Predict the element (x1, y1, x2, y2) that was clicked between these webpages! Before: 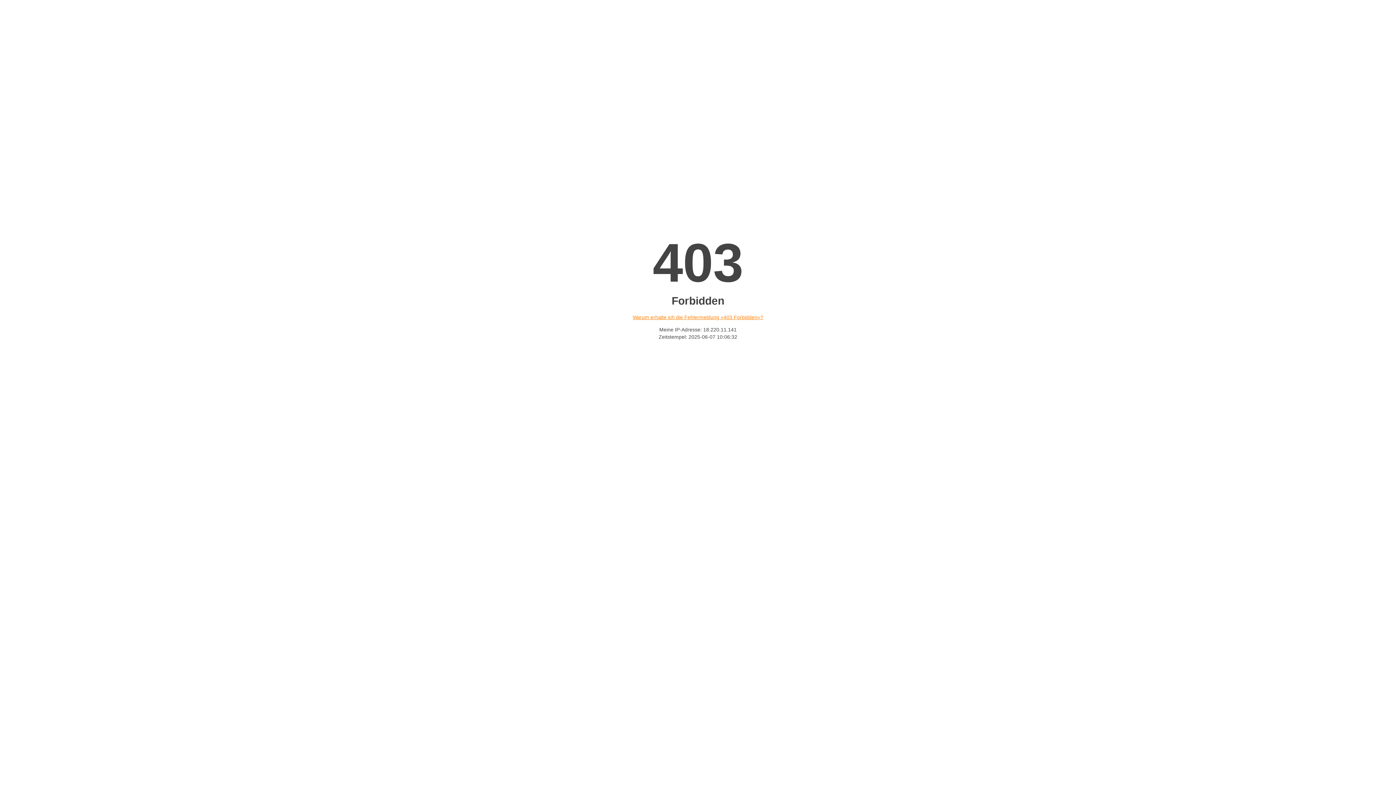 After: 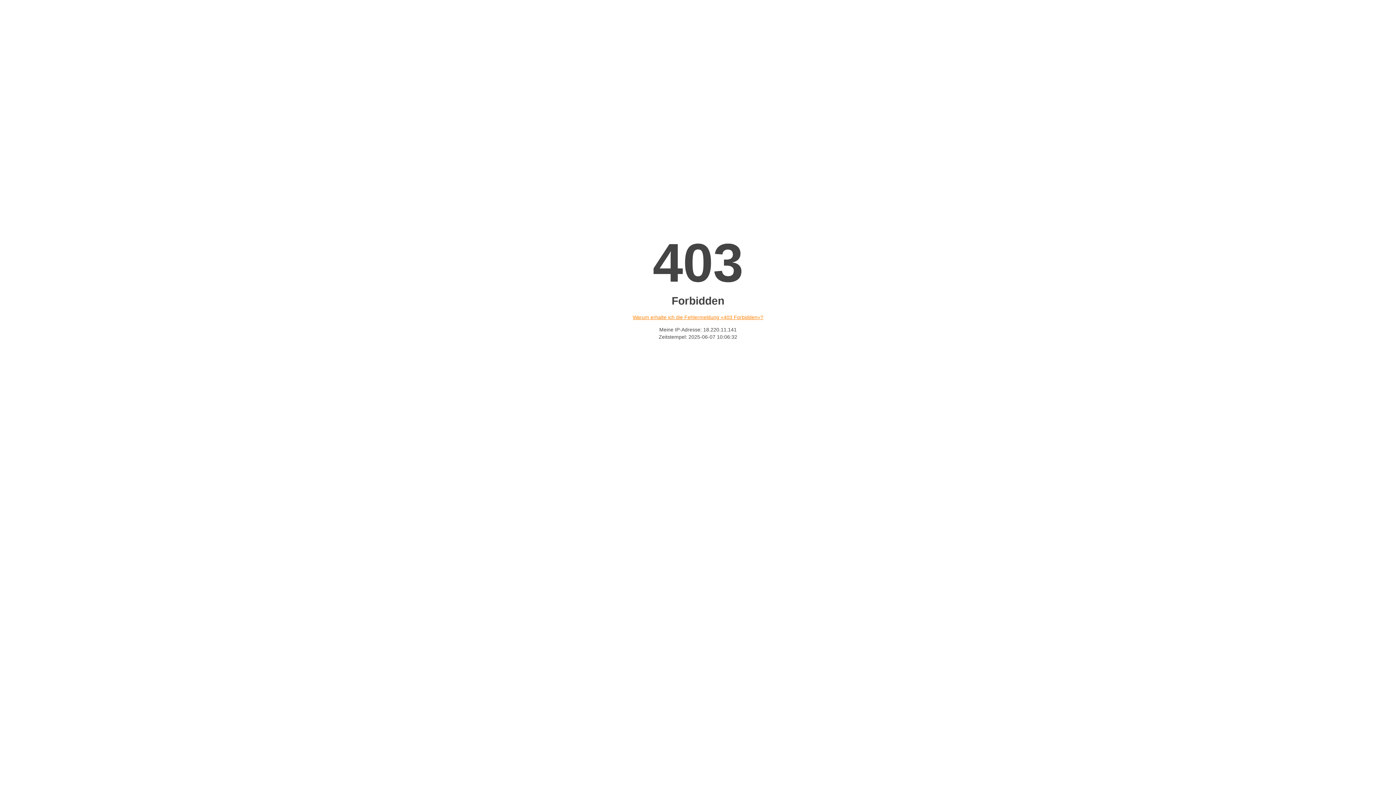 Action: bbox: (632, 314, 763, 320) label: Warum erhalte ich die Fehlermeldung «403 Forbidden»?